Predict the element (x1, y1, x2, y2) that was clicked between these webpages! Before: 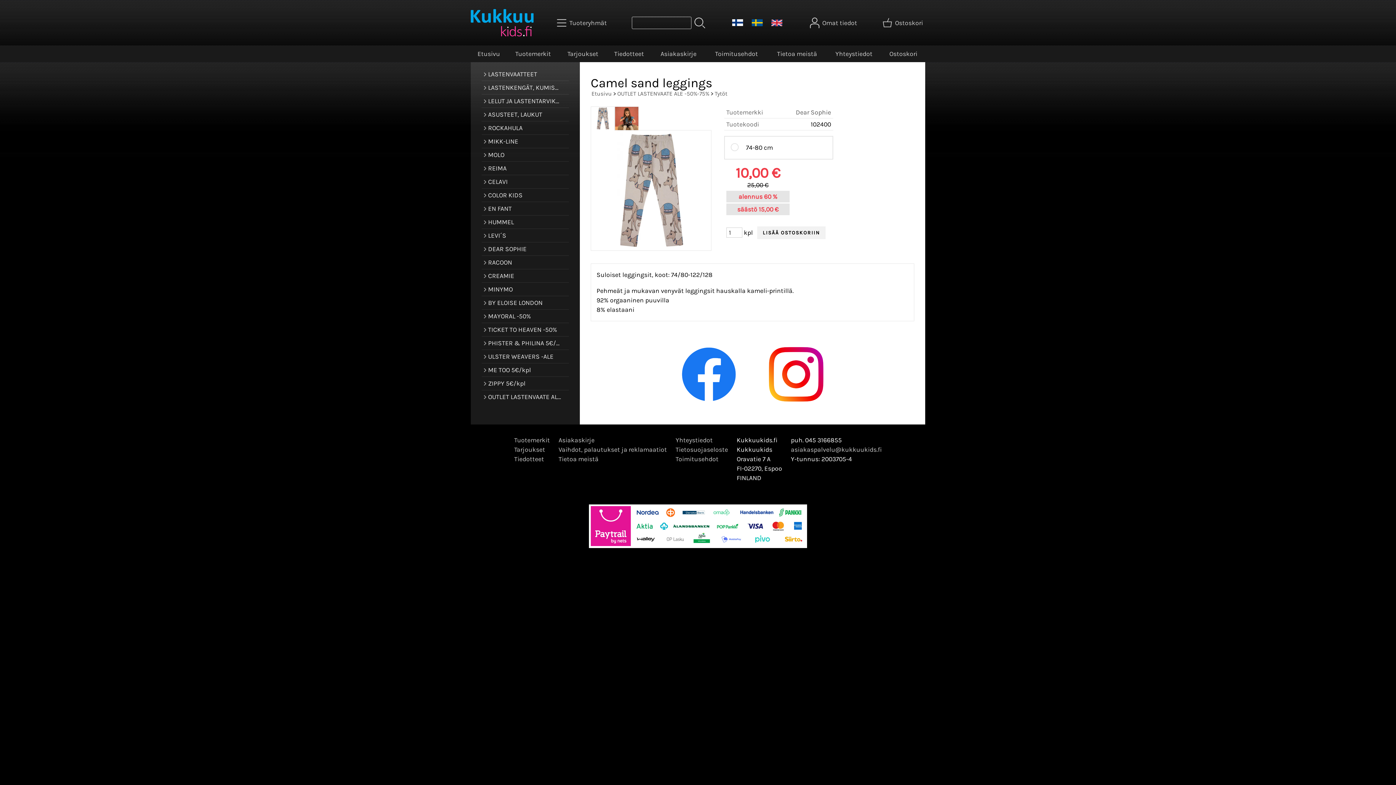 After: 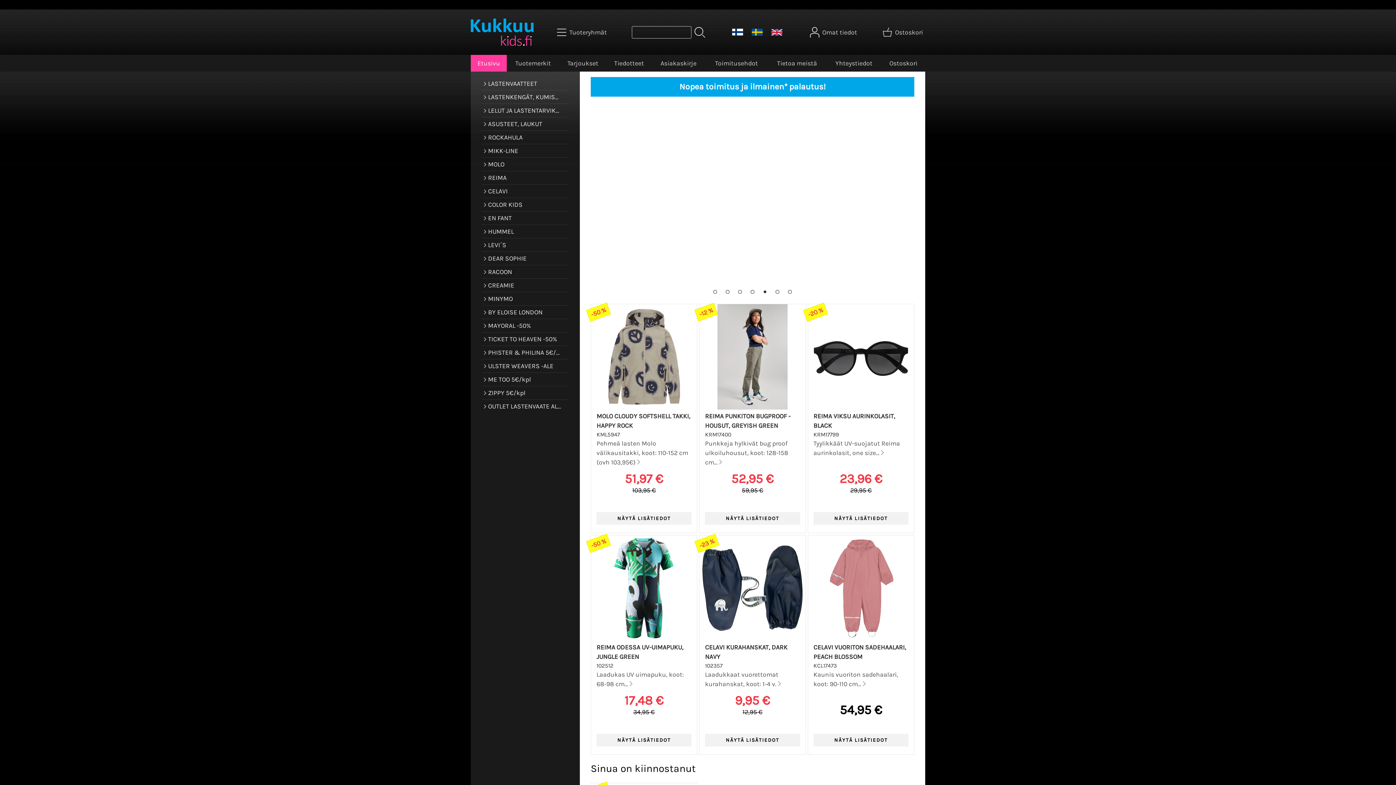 Action: bbox: (470, 30, 533, 37)